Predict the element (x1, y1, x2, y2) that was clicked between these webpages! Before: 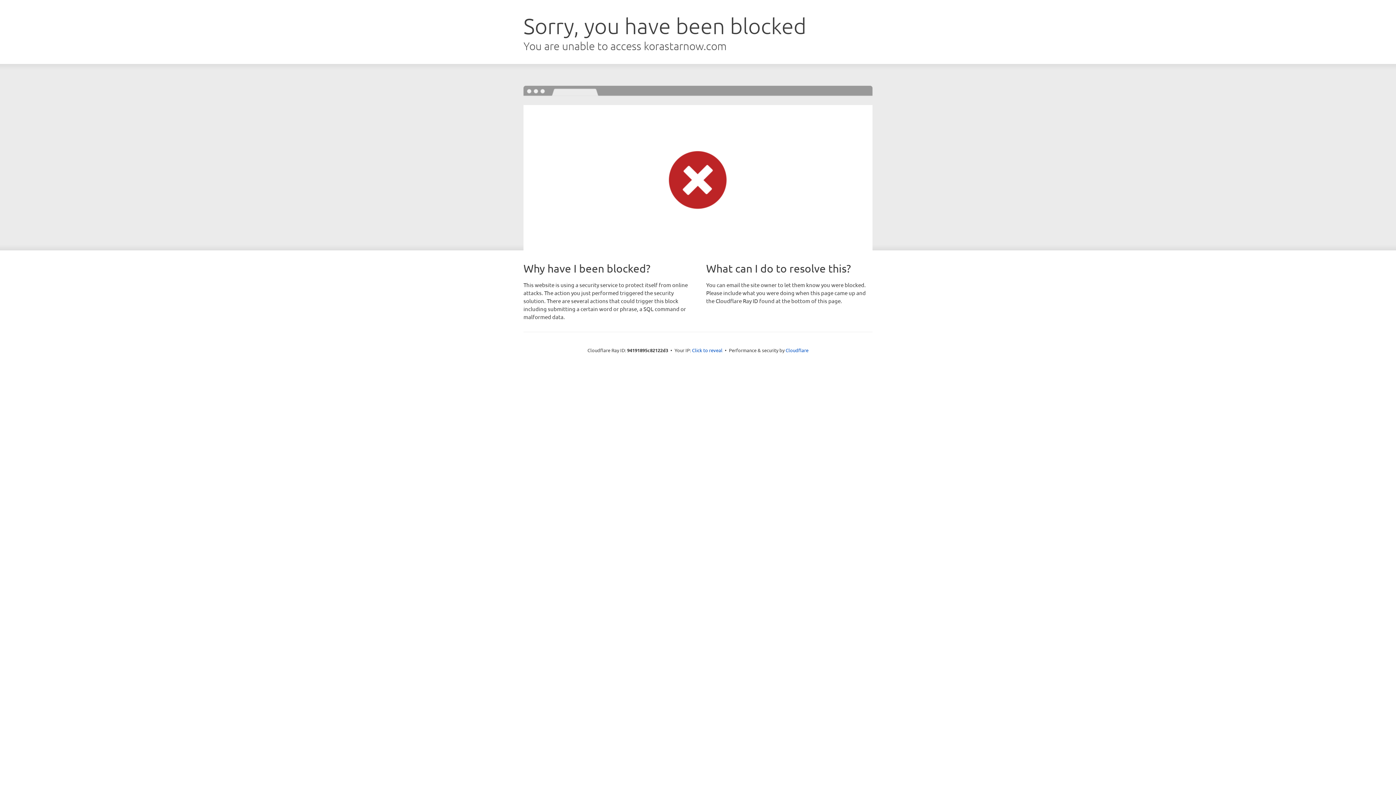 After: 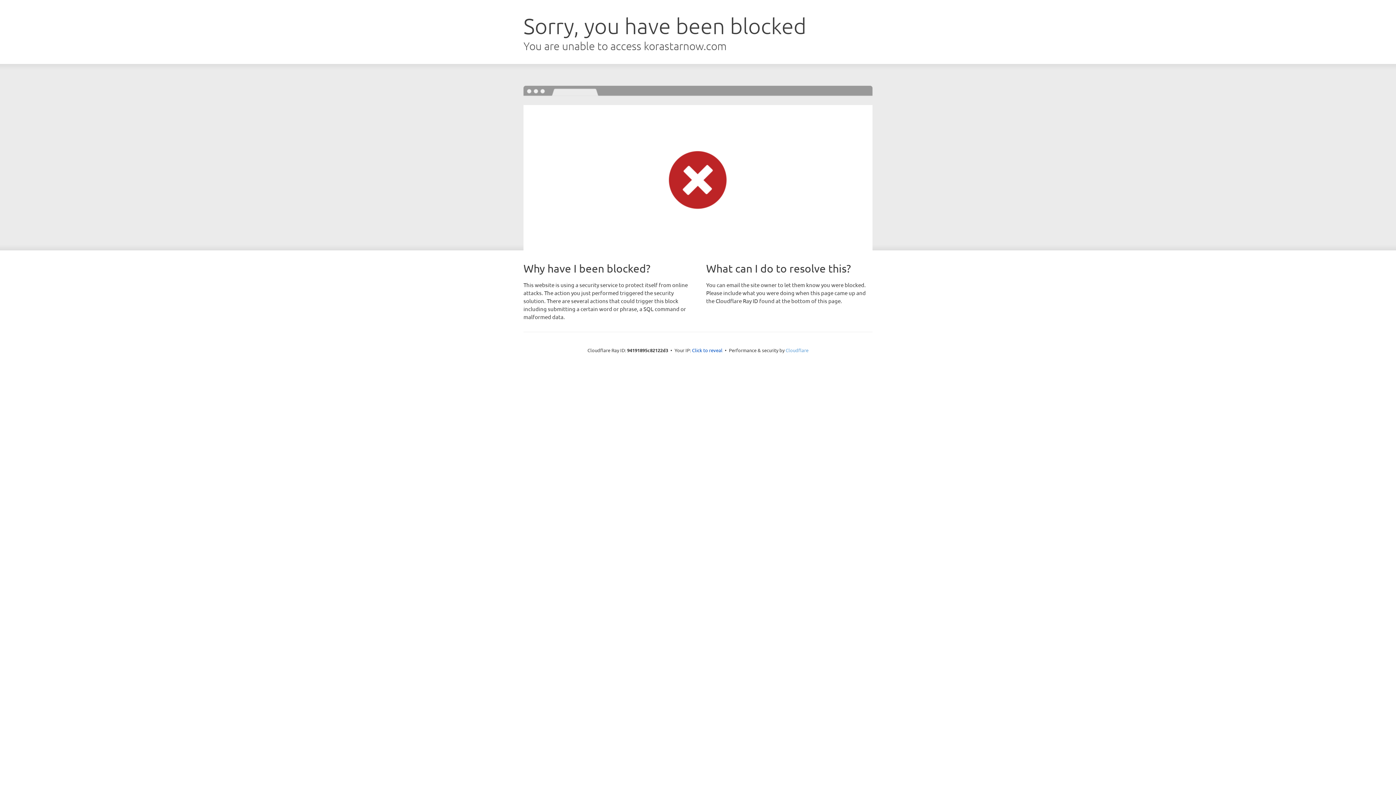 Action: label: Cloudflare bbox: (785, 347, 808, 353)